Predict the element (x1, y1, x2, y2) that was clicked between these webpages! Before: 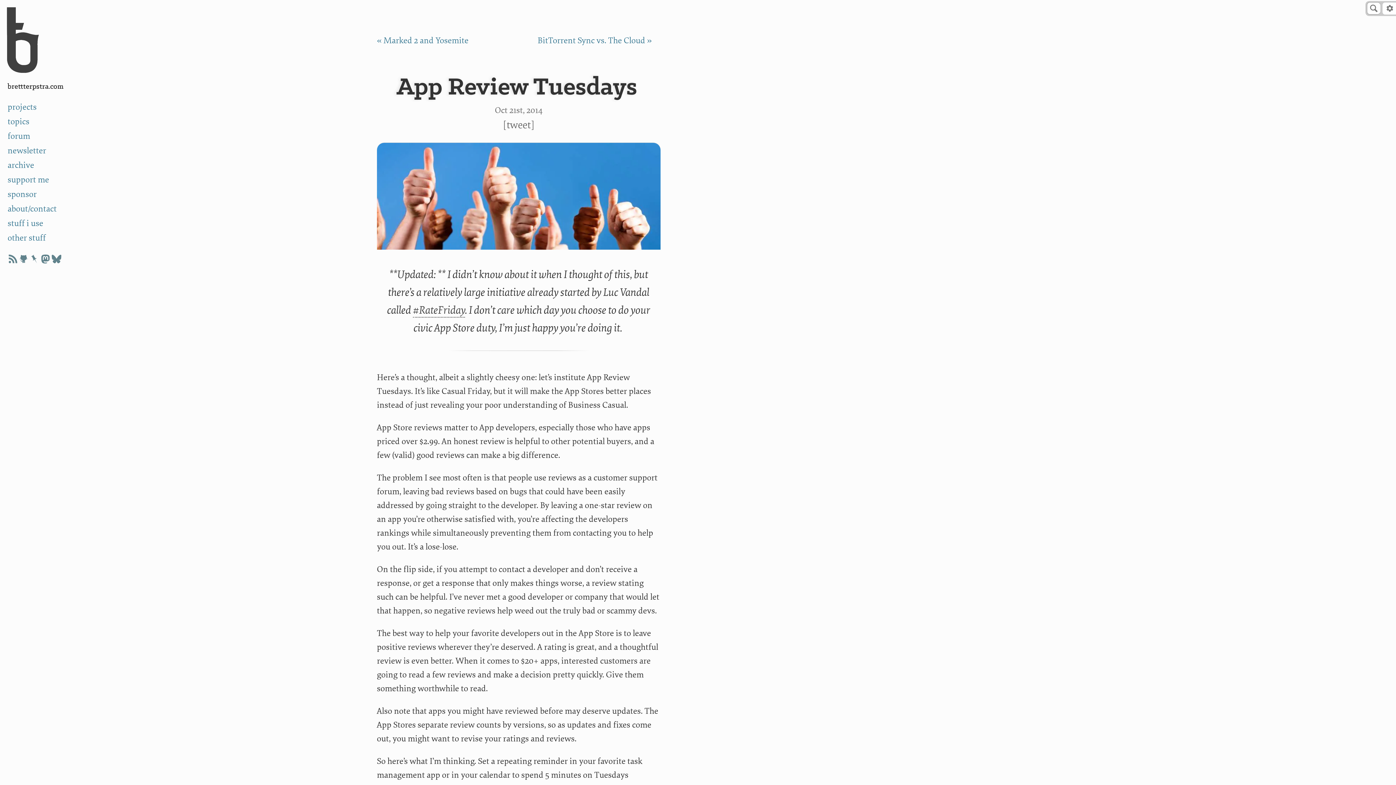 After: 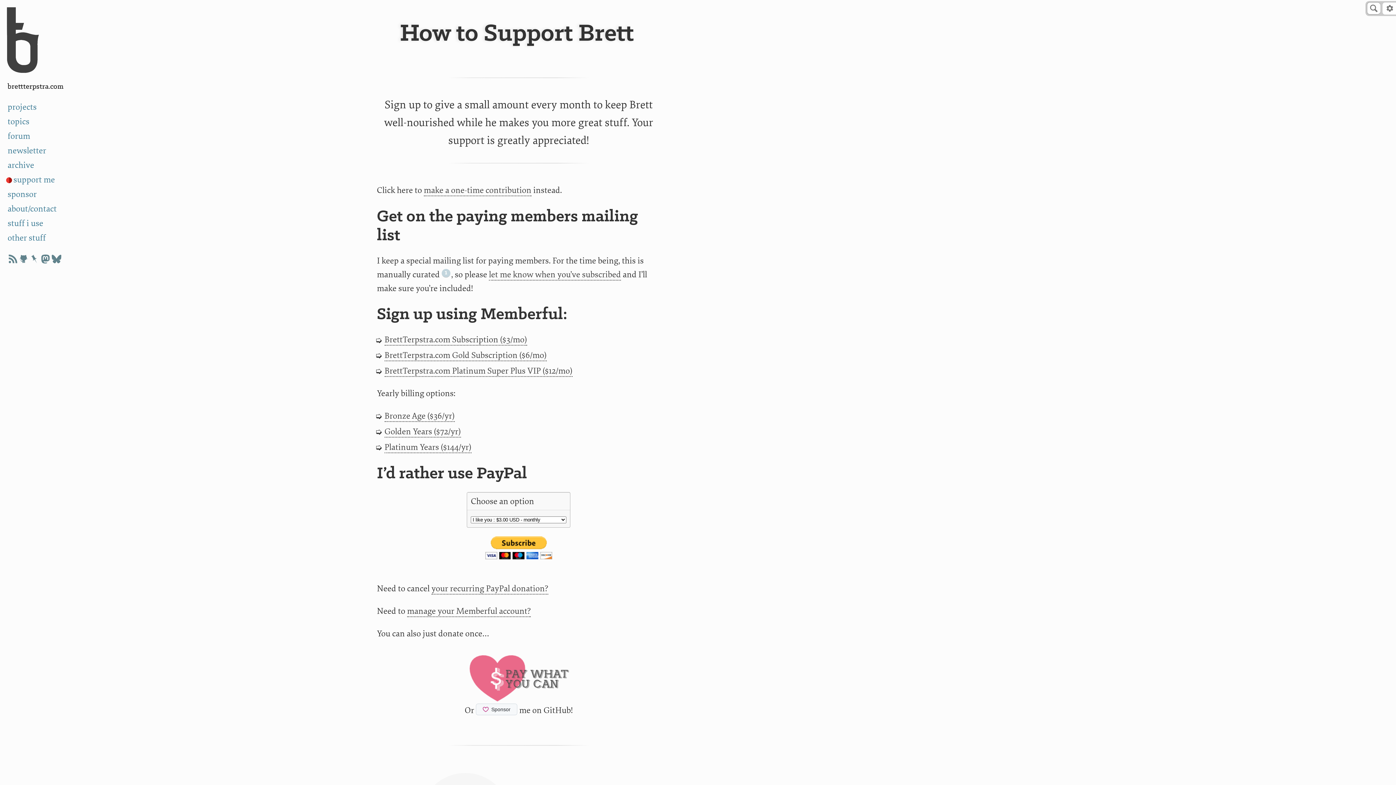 Action: bbox: (6, 173, 80, 187) label: support me